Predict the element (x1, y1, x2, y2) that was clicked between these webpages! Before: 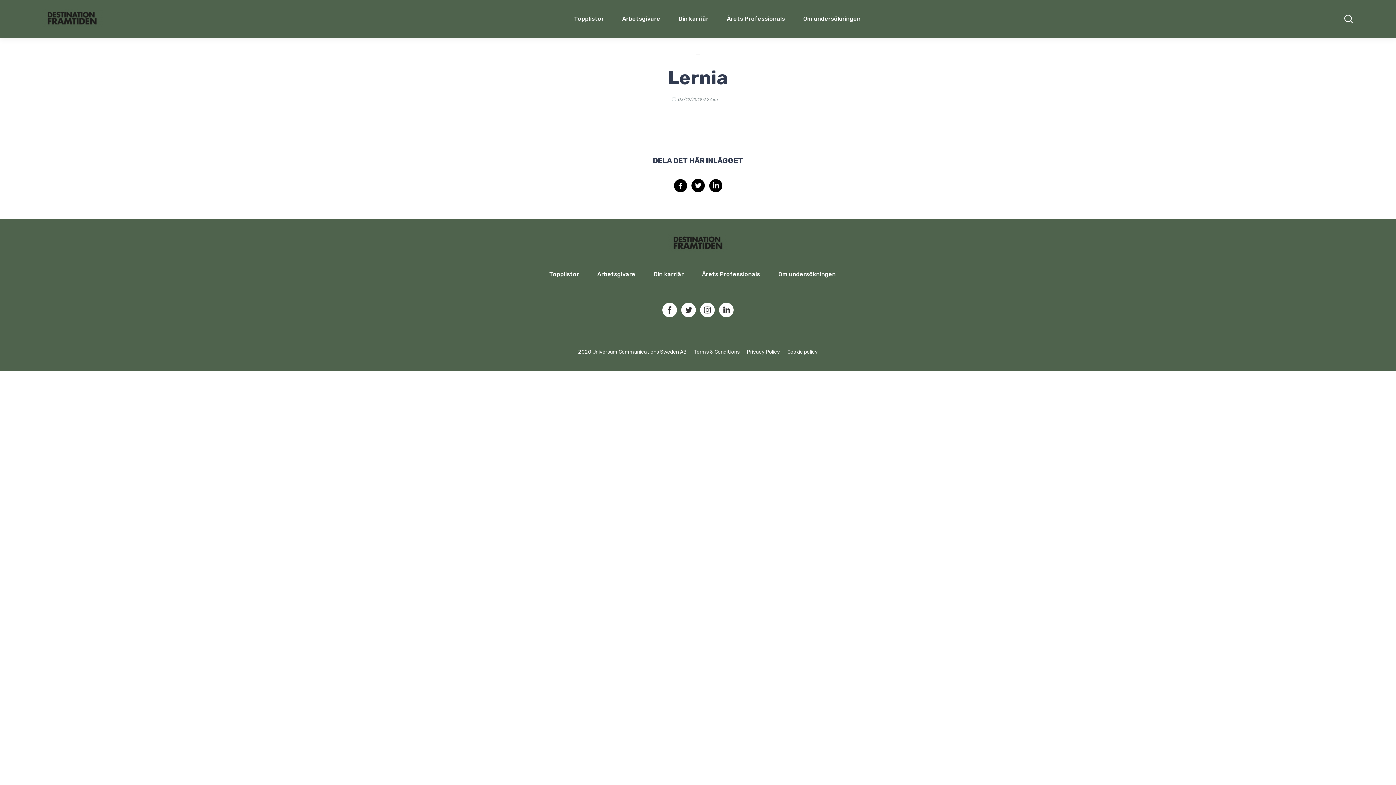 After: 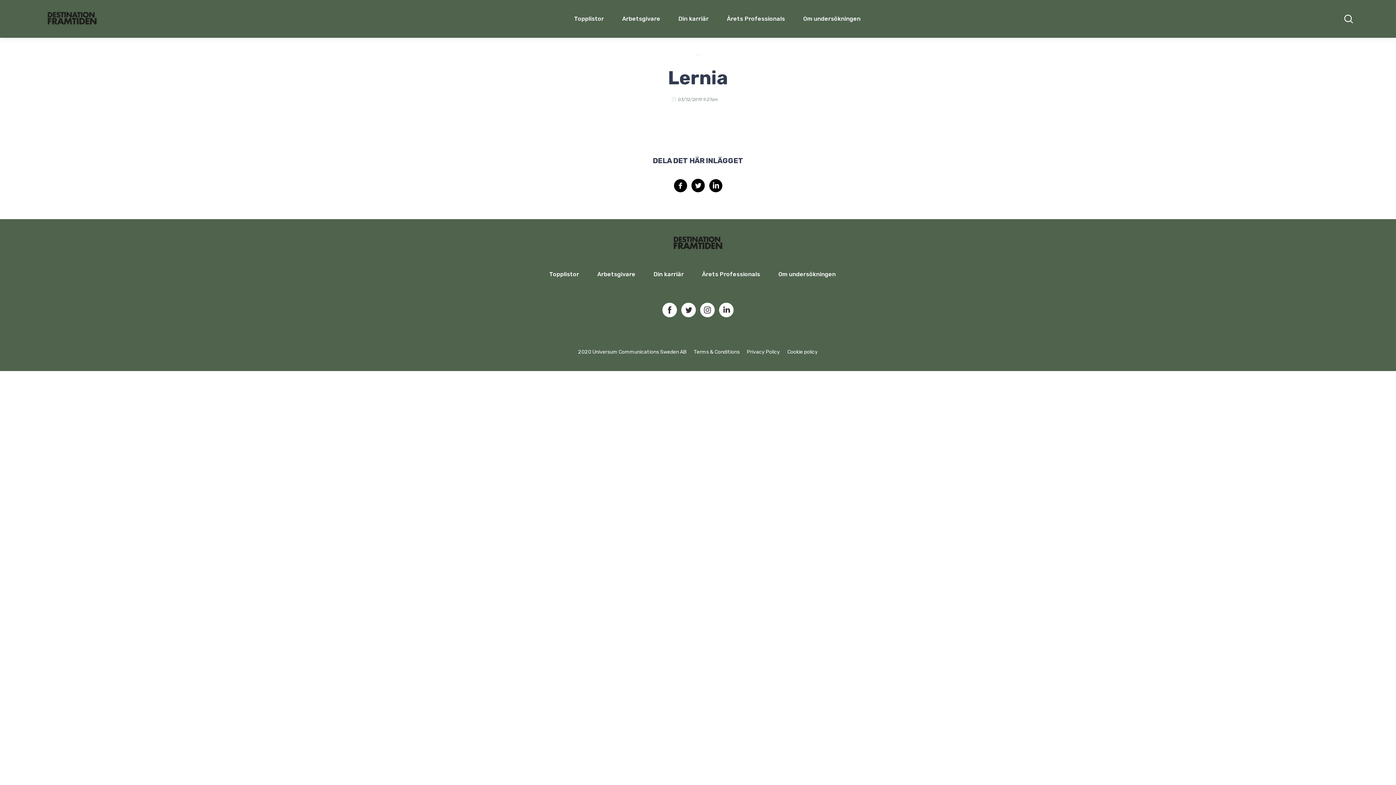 Action: bbox: (719, 302, 733, 318)